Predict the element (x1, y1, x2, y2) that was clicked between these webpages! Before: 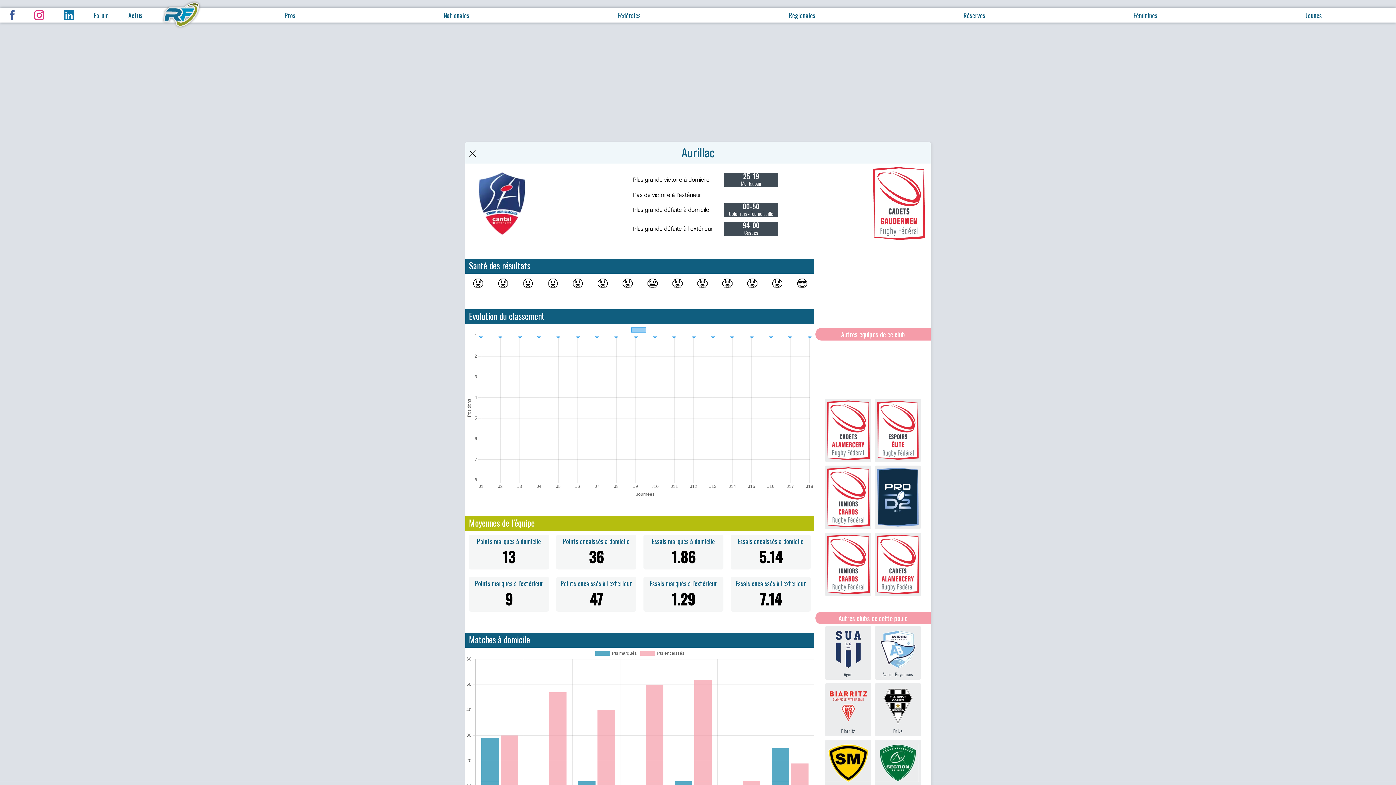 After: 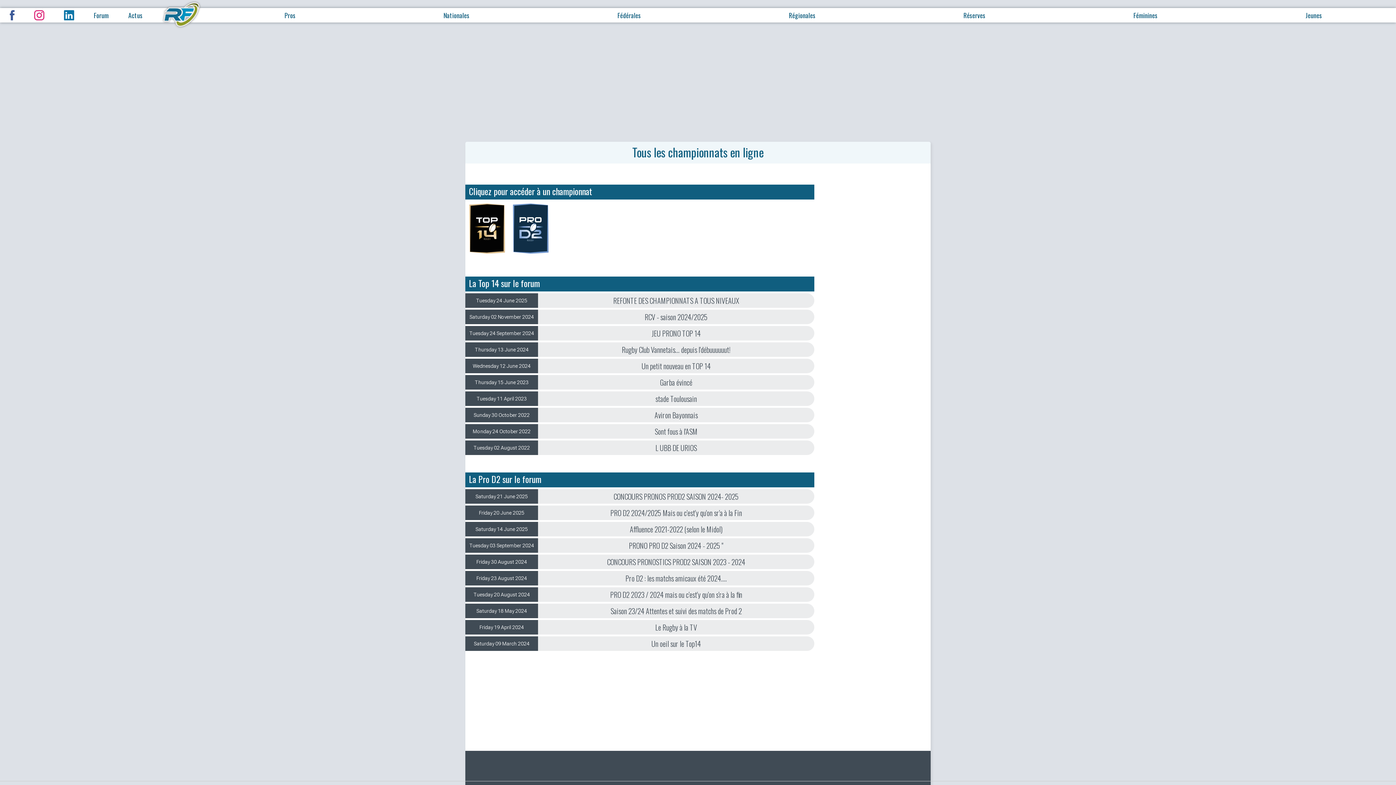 Action: bbox: (284, 10, 295, 20) label: Pros